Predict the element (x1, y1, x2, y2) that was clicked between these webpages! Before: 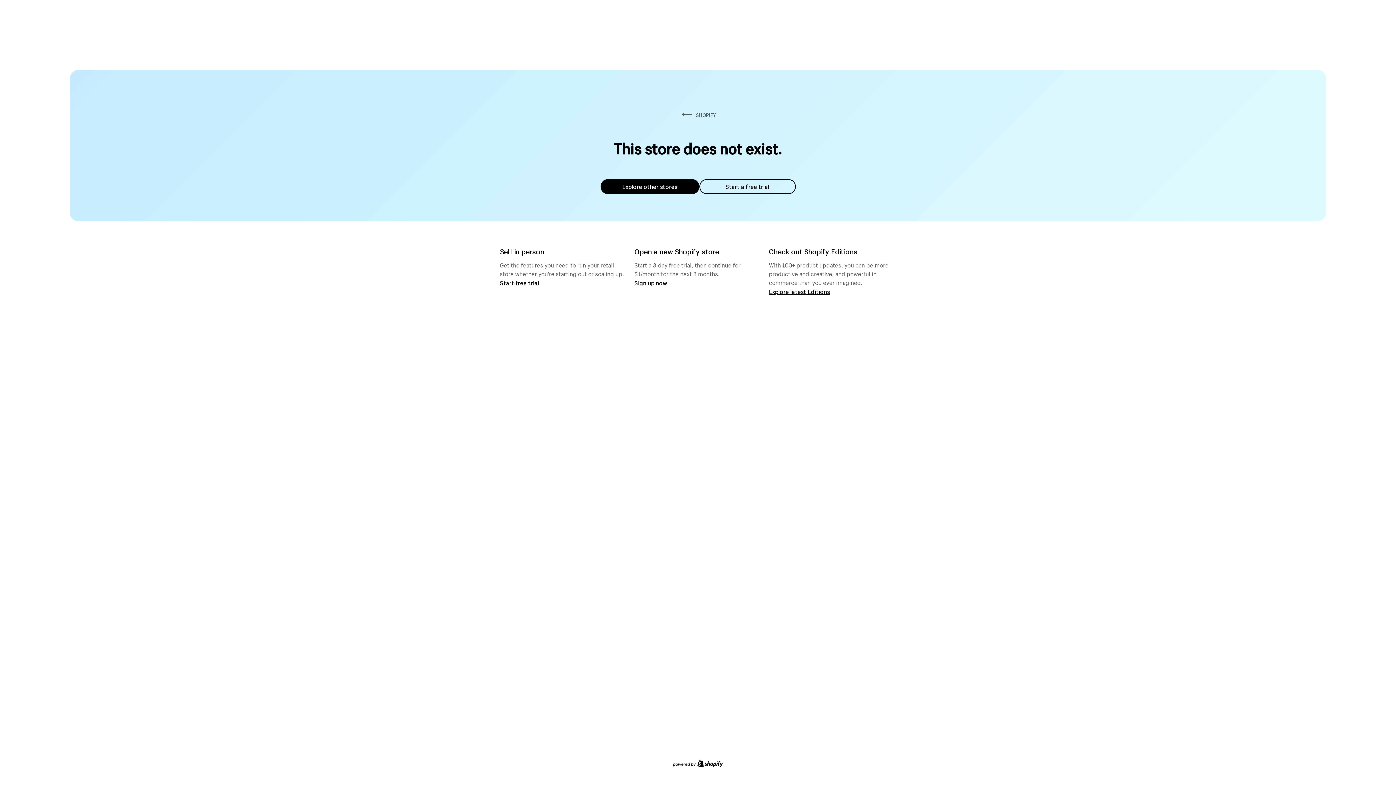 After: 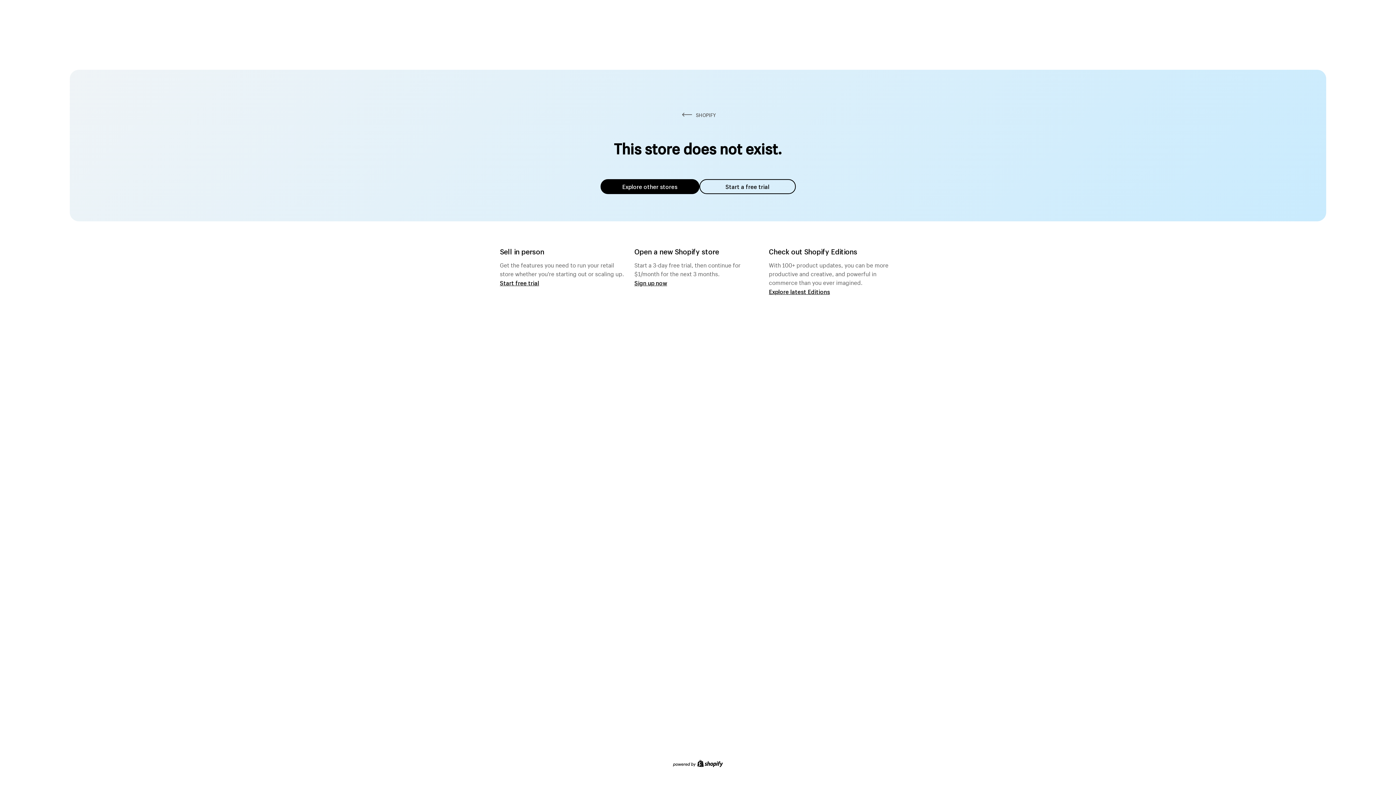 Action: bbox: (600, 179, 699, 194) label: Explore other stores